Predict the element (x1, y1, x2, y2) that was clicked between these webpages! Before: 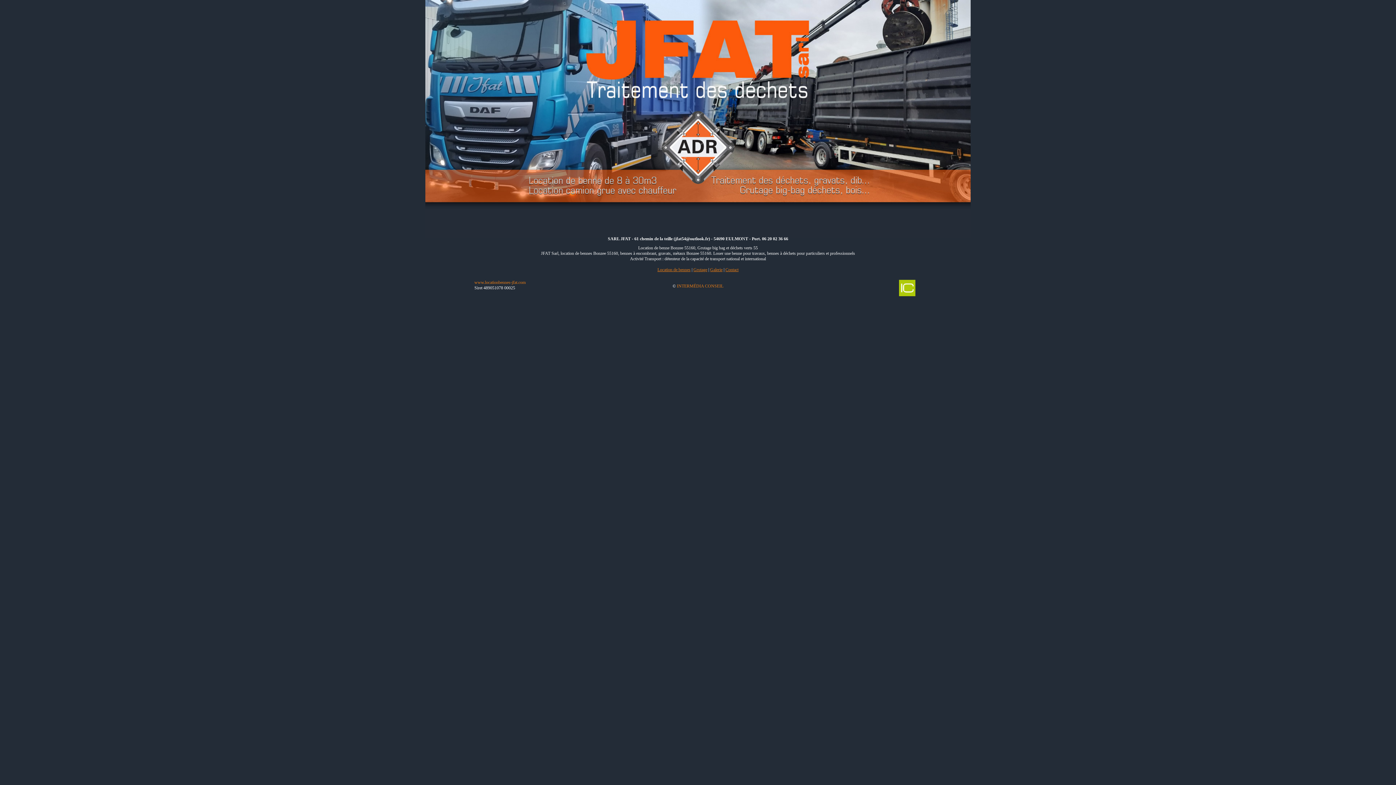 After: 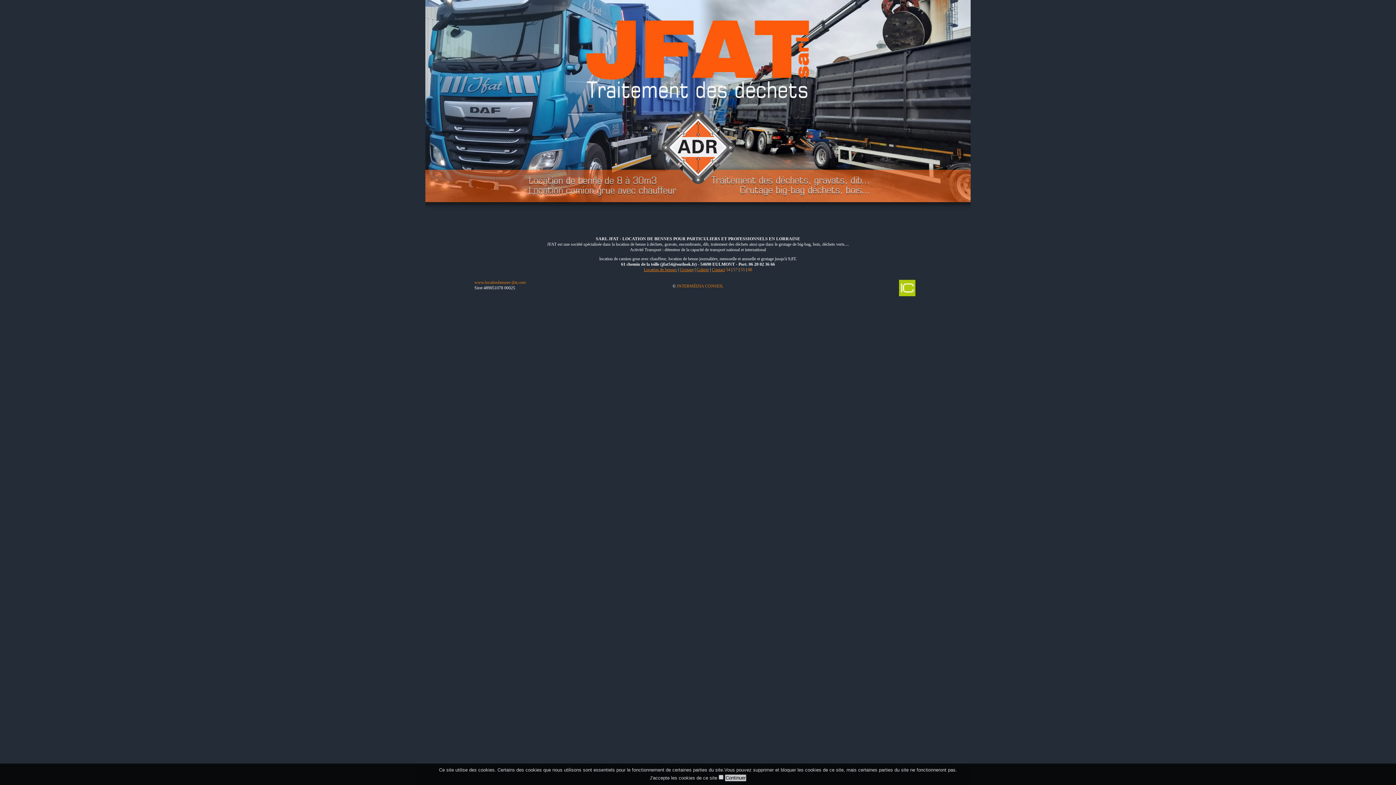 Action: label: www.locationbennes-jfat.com bbox: (474, 280, 525, 285)